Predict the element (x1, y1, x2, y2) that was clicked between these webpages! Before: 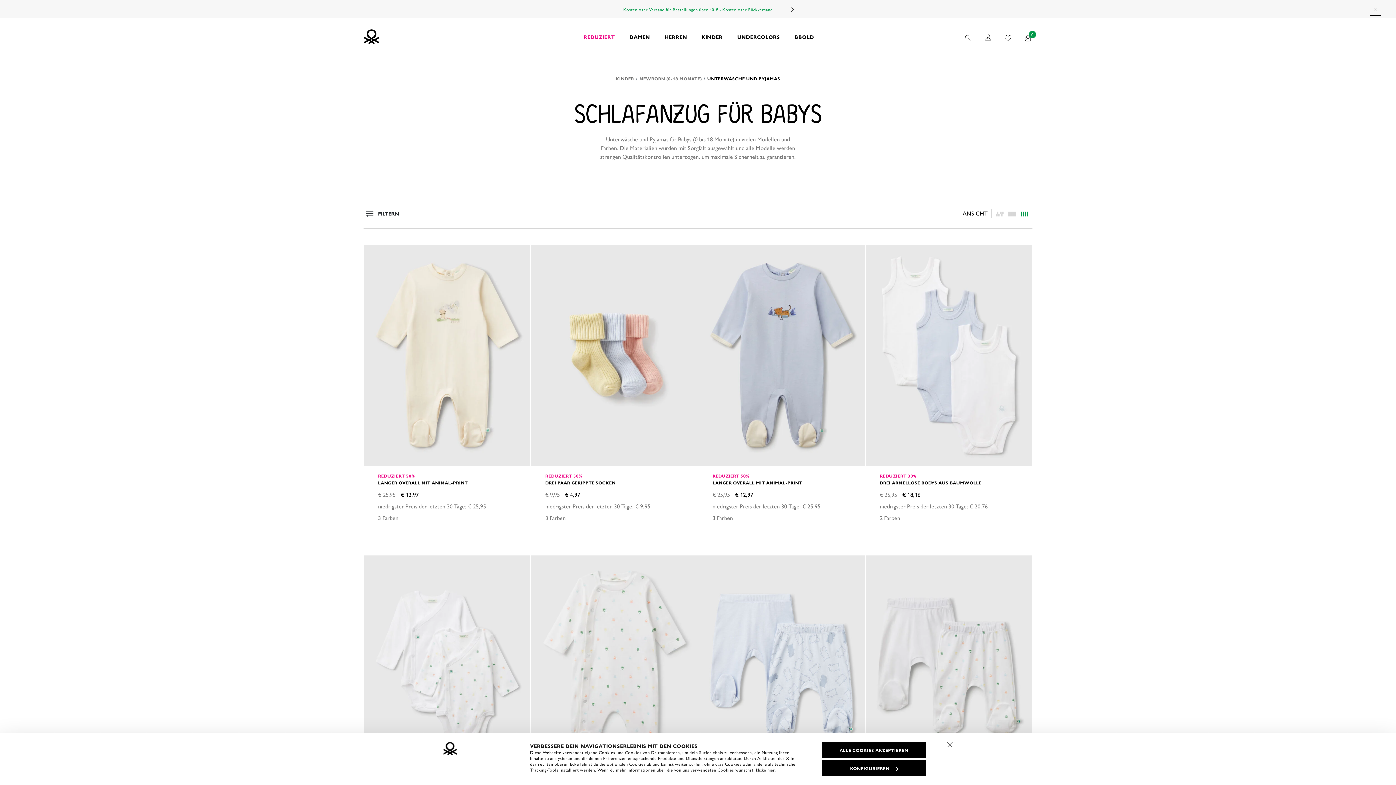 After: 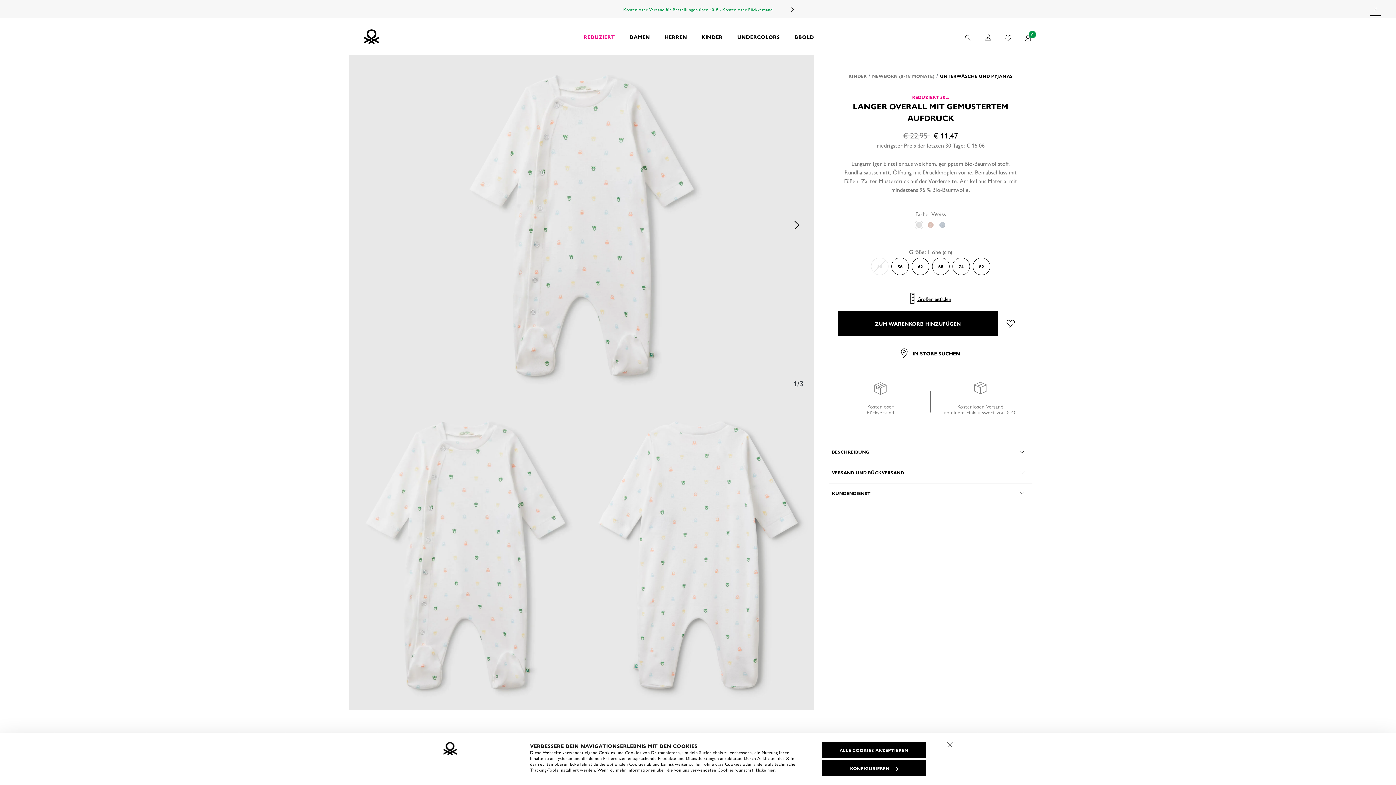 Action: bbox: (531, 555, 697, 777)